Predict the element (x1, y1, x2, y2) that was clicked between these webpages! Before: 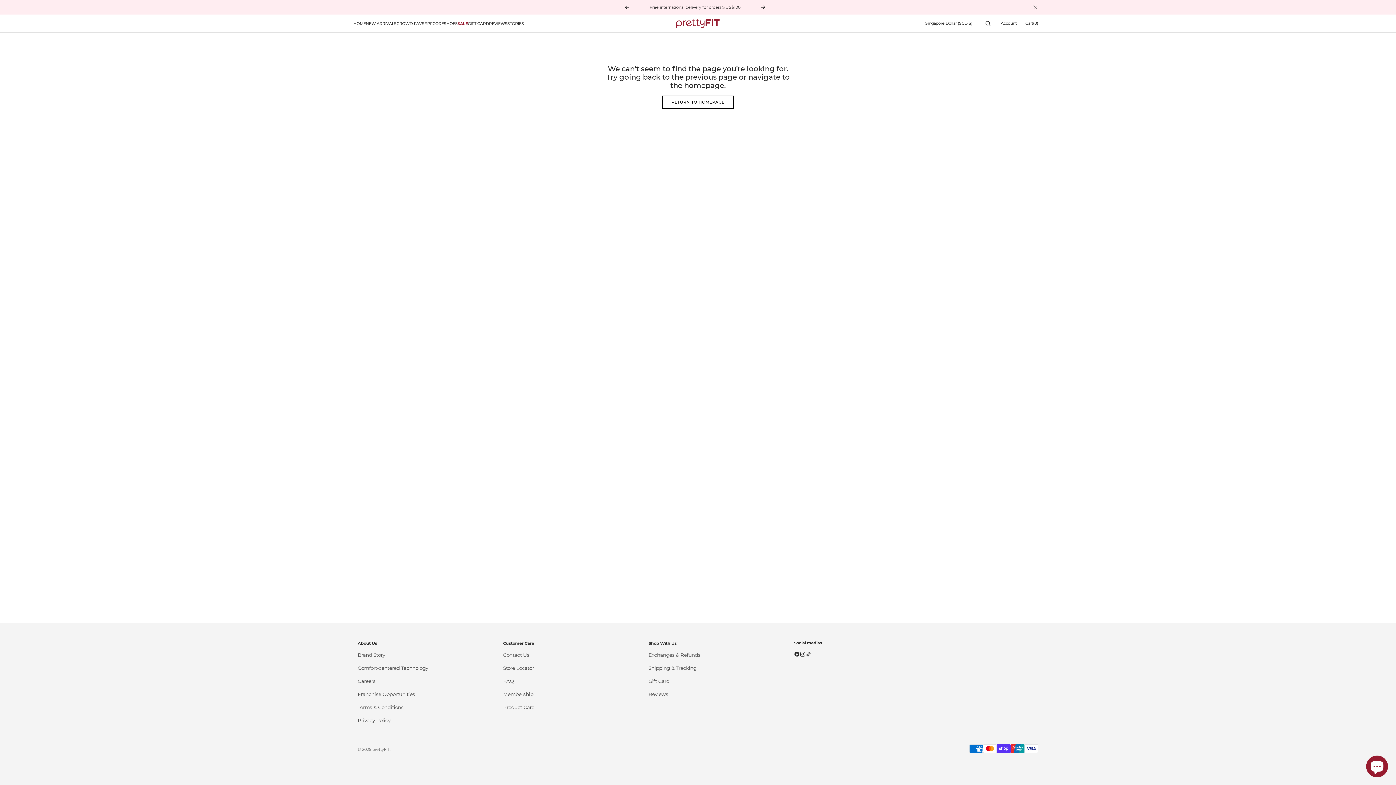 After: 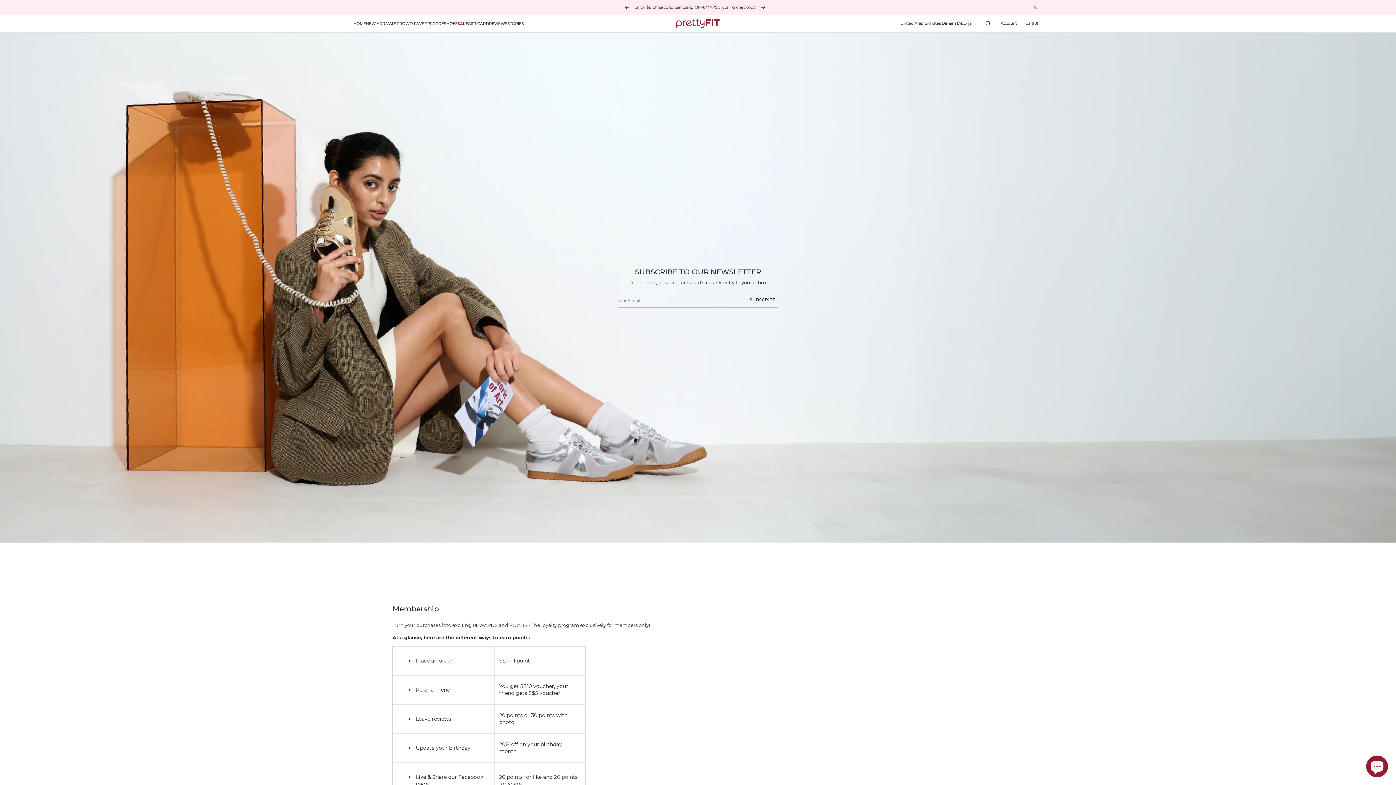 Action: bbox: (503, 688, 533, 701) label: Membership